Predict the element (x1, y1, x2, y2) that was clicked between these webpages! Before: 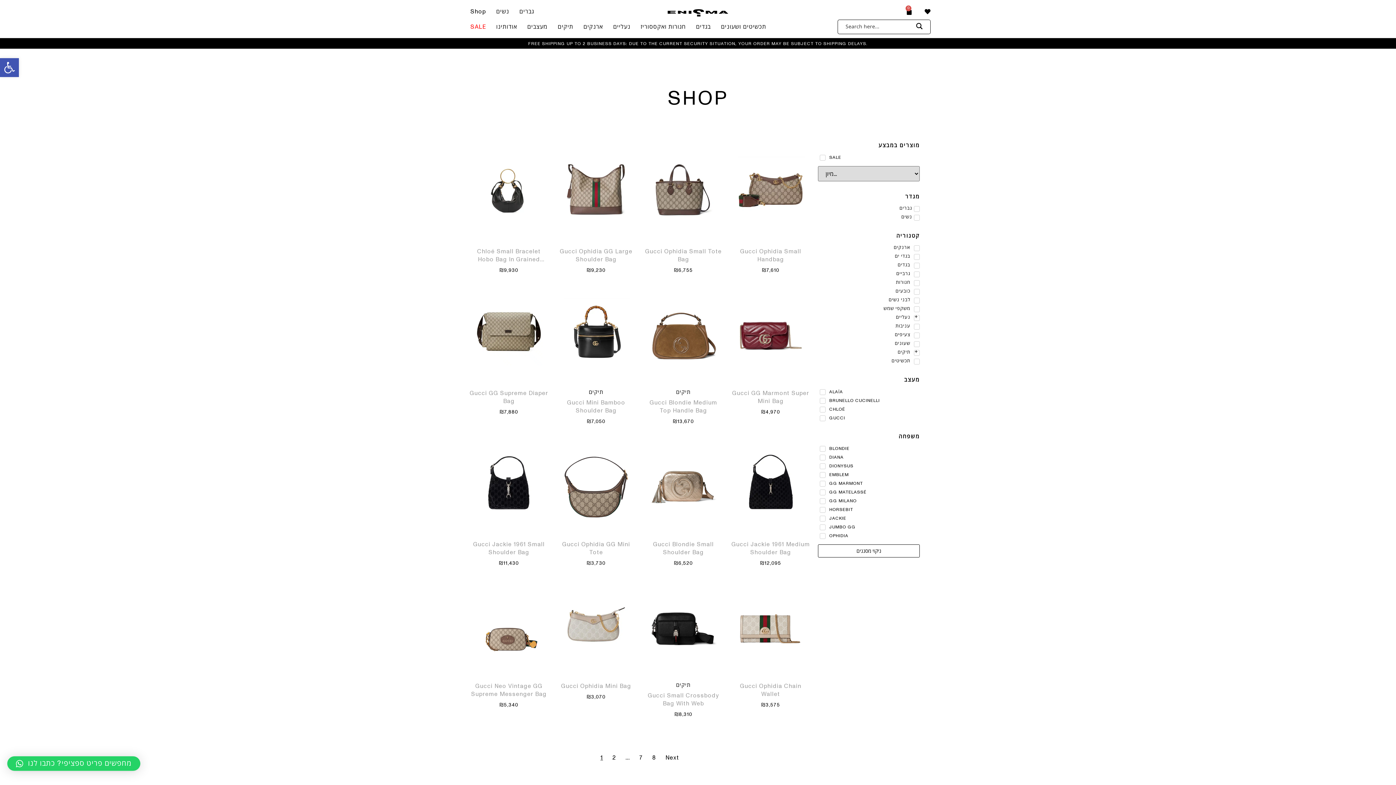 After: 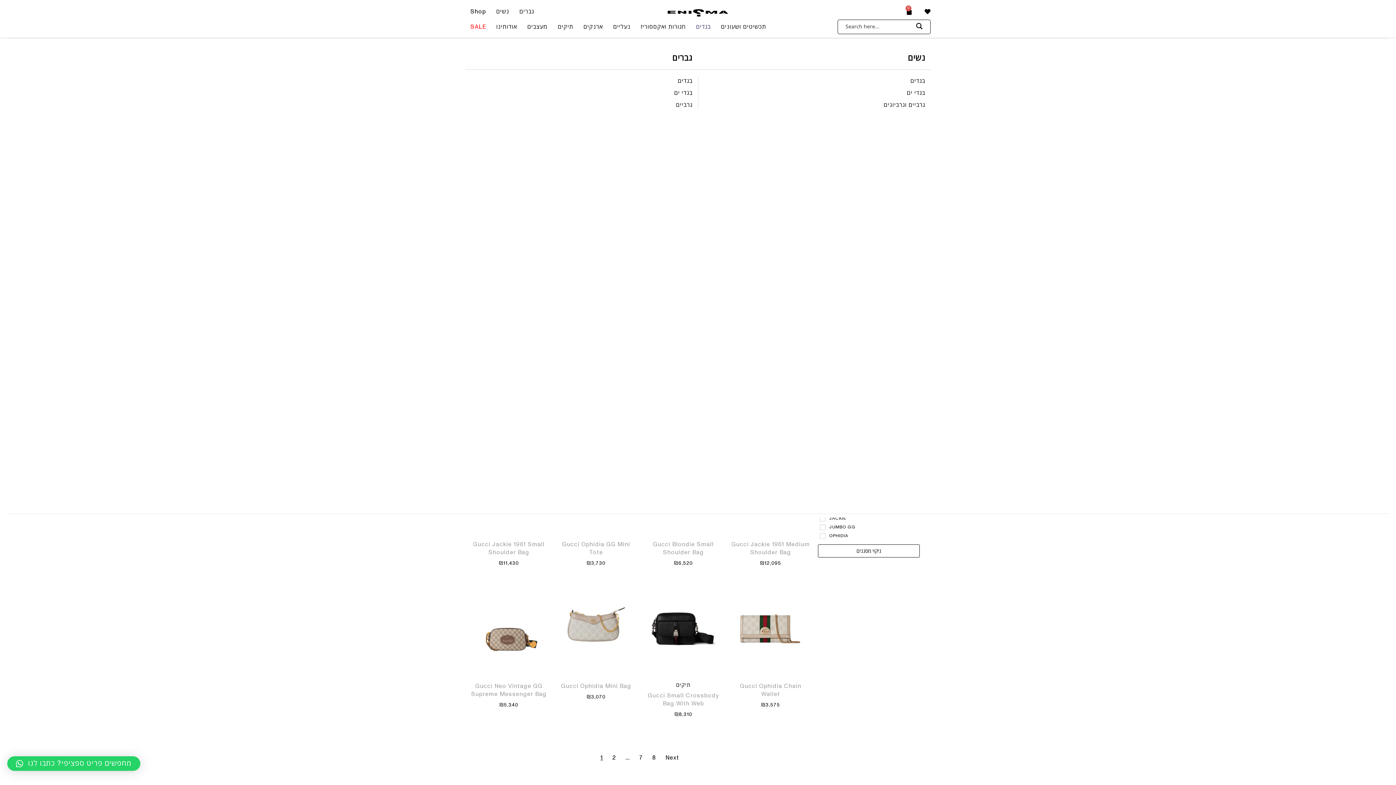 Action: bbox: (696, 22, 710, 31) label: בגדים